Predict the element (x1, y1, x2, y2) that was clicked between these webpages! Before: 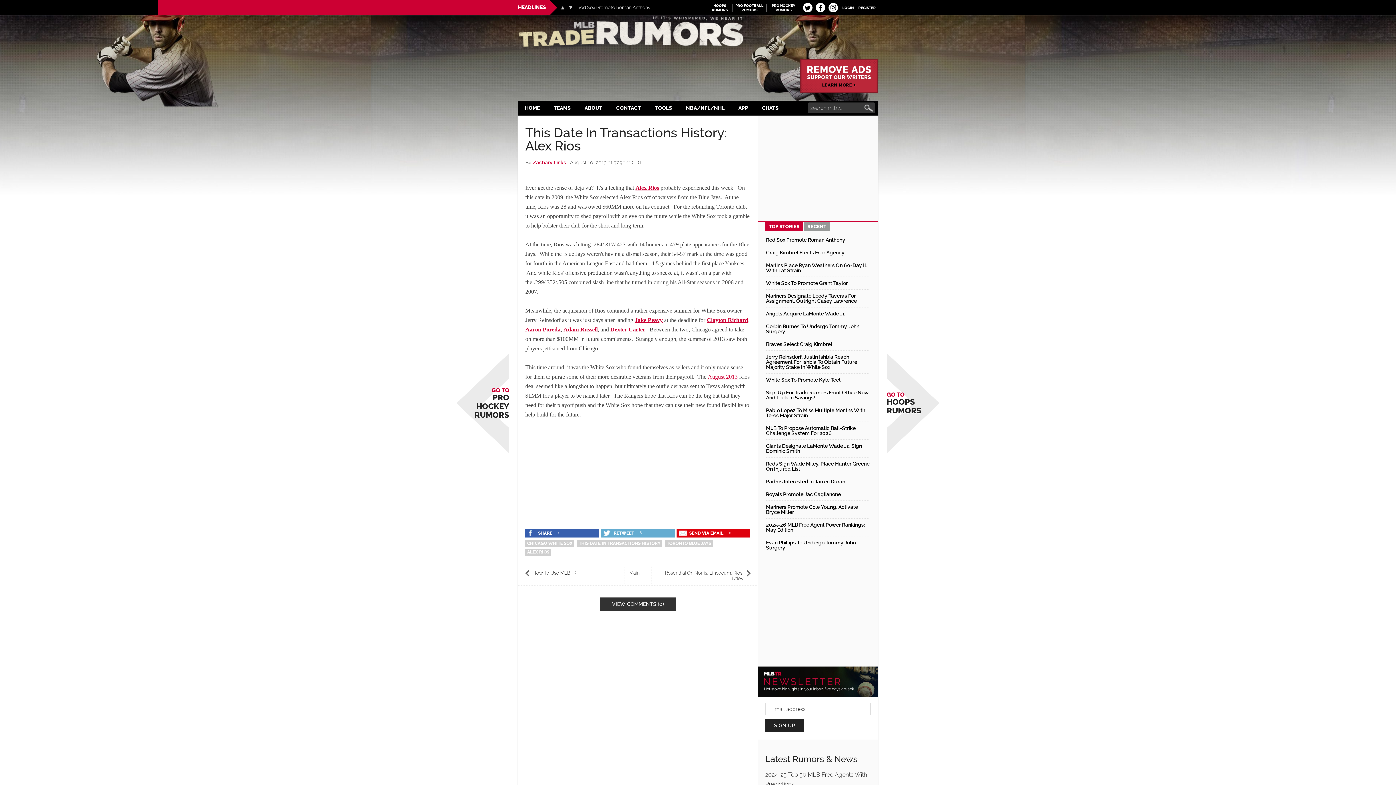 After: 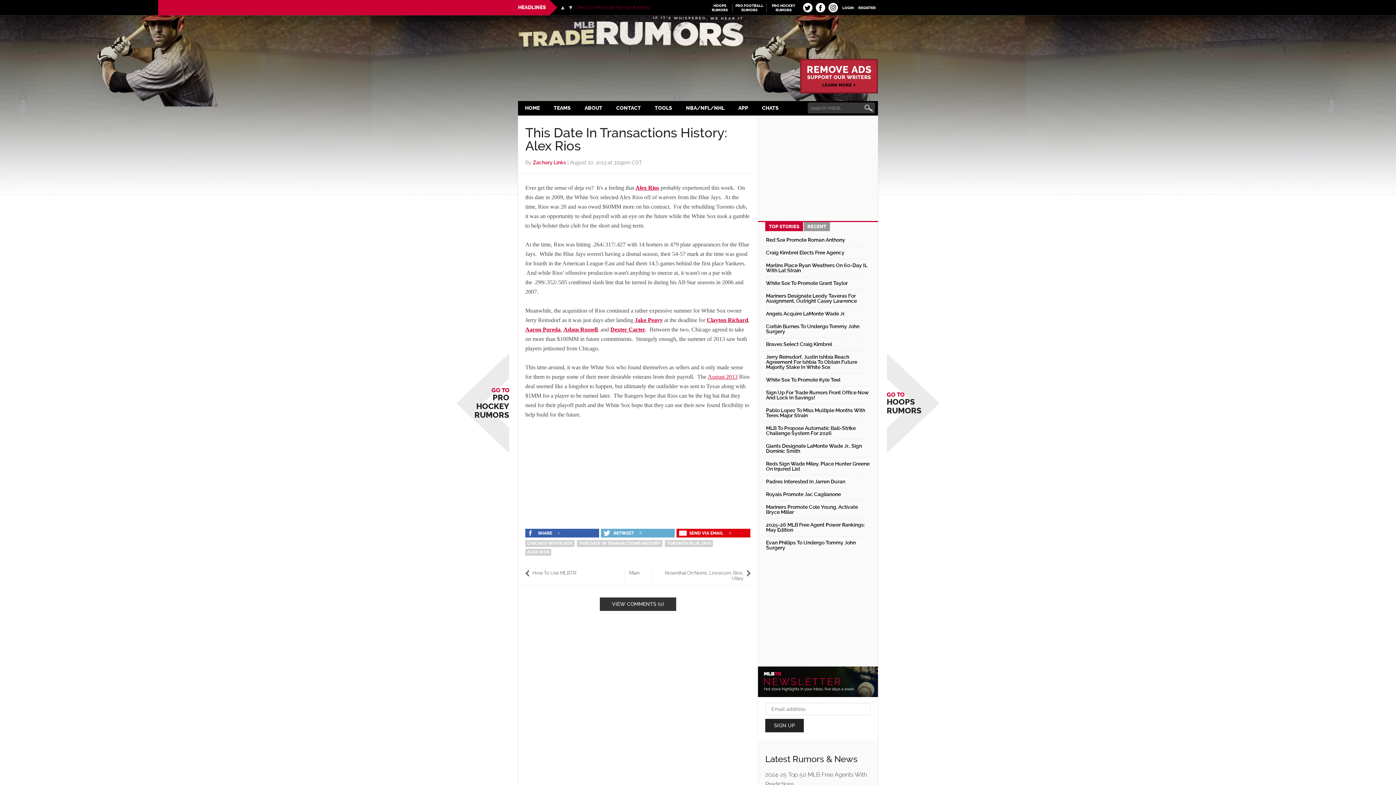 Action: bbox: (577, 0, 650, 15) label: Red Sox Promote Roman Anthony